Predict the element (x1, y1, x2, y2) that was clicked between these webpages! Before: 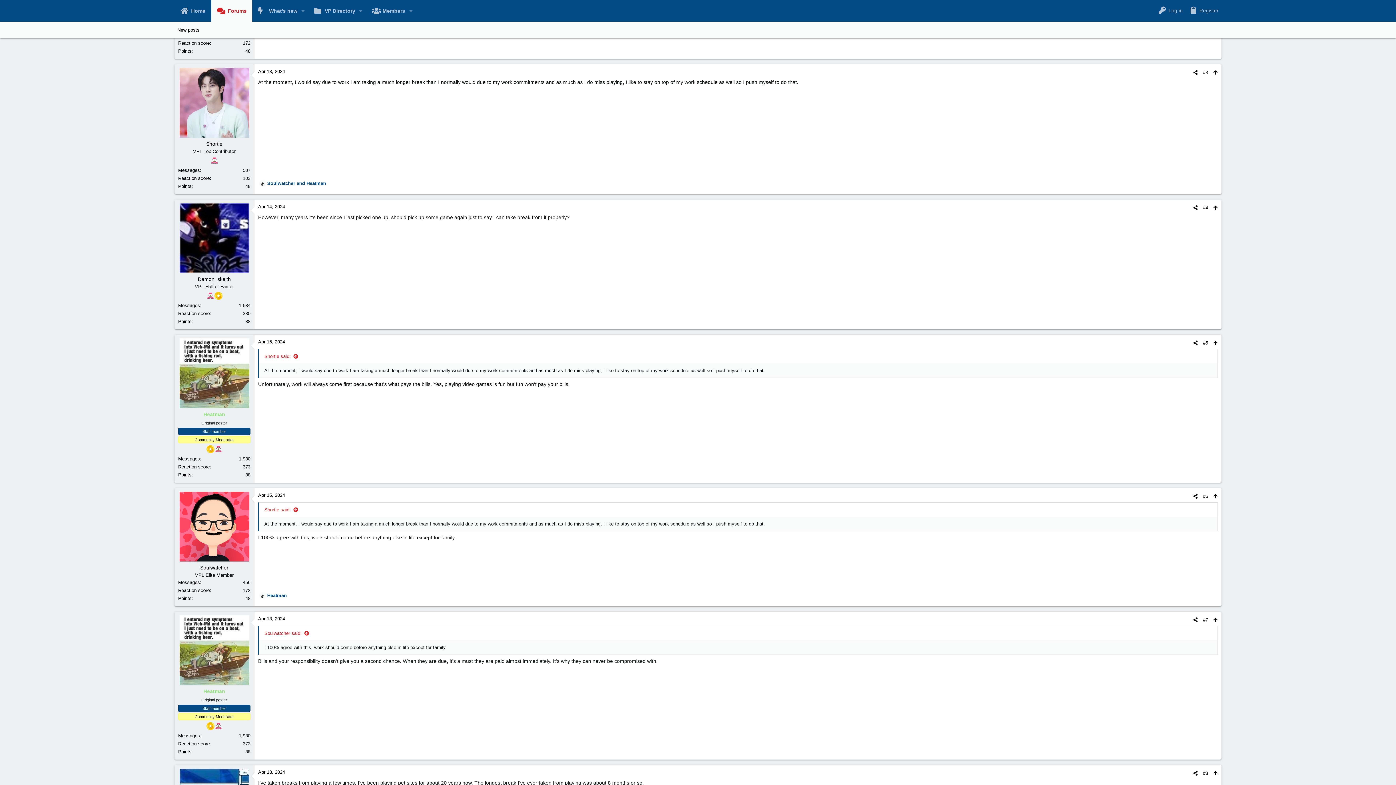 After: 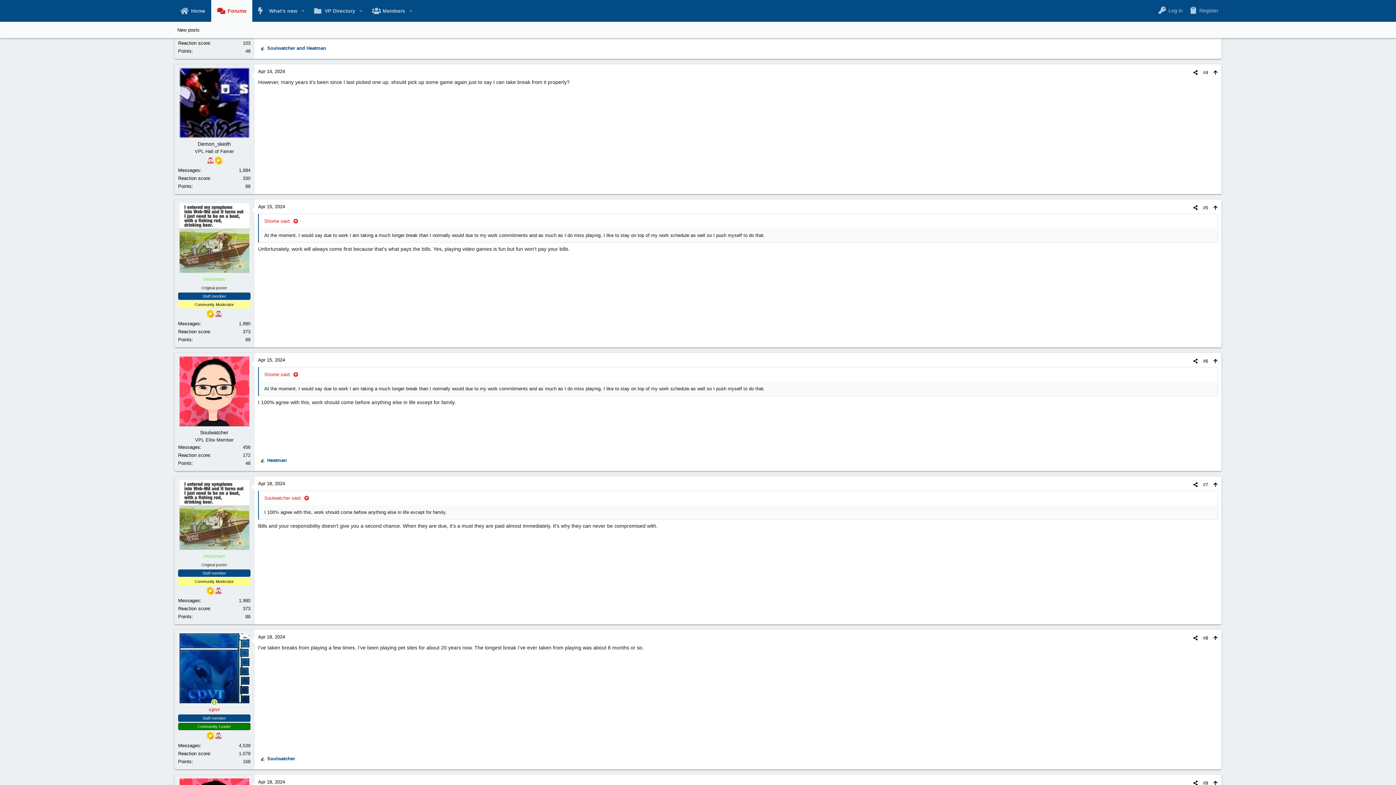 Action: label: #4 bbox: (1203, 204, 1208, 210)